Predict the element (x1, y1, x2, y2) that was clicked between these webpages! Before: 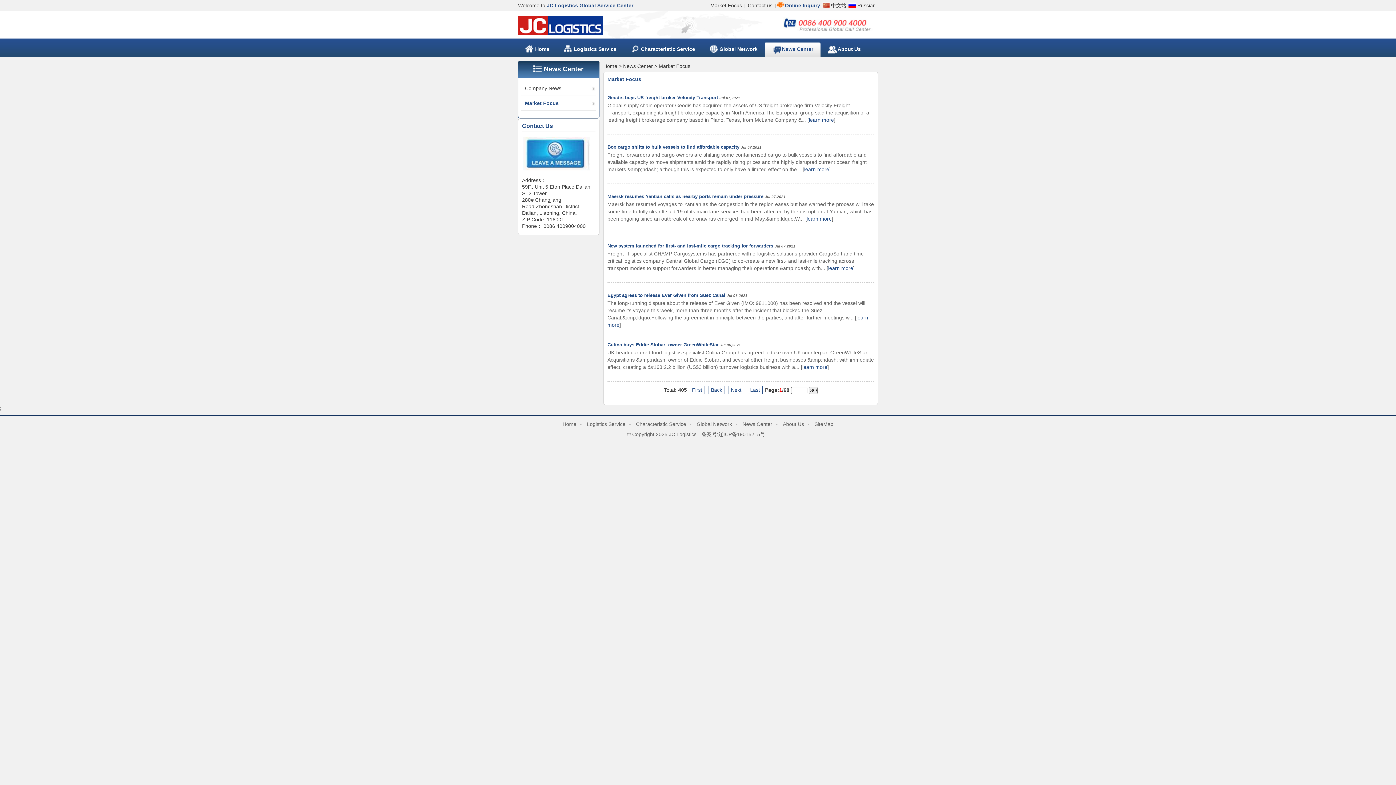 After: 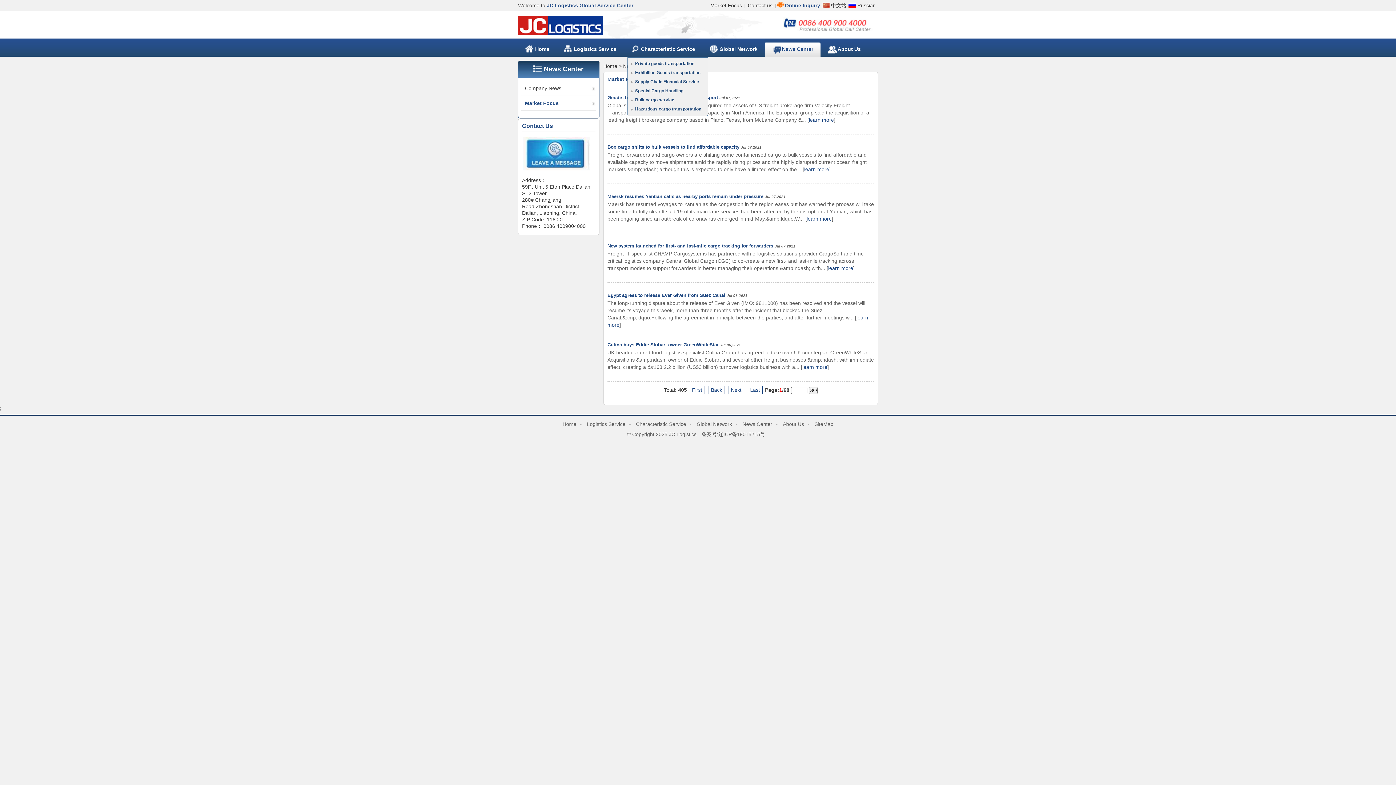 Action: label: Characteristic Service bbox: (631, 42, 695, 56)